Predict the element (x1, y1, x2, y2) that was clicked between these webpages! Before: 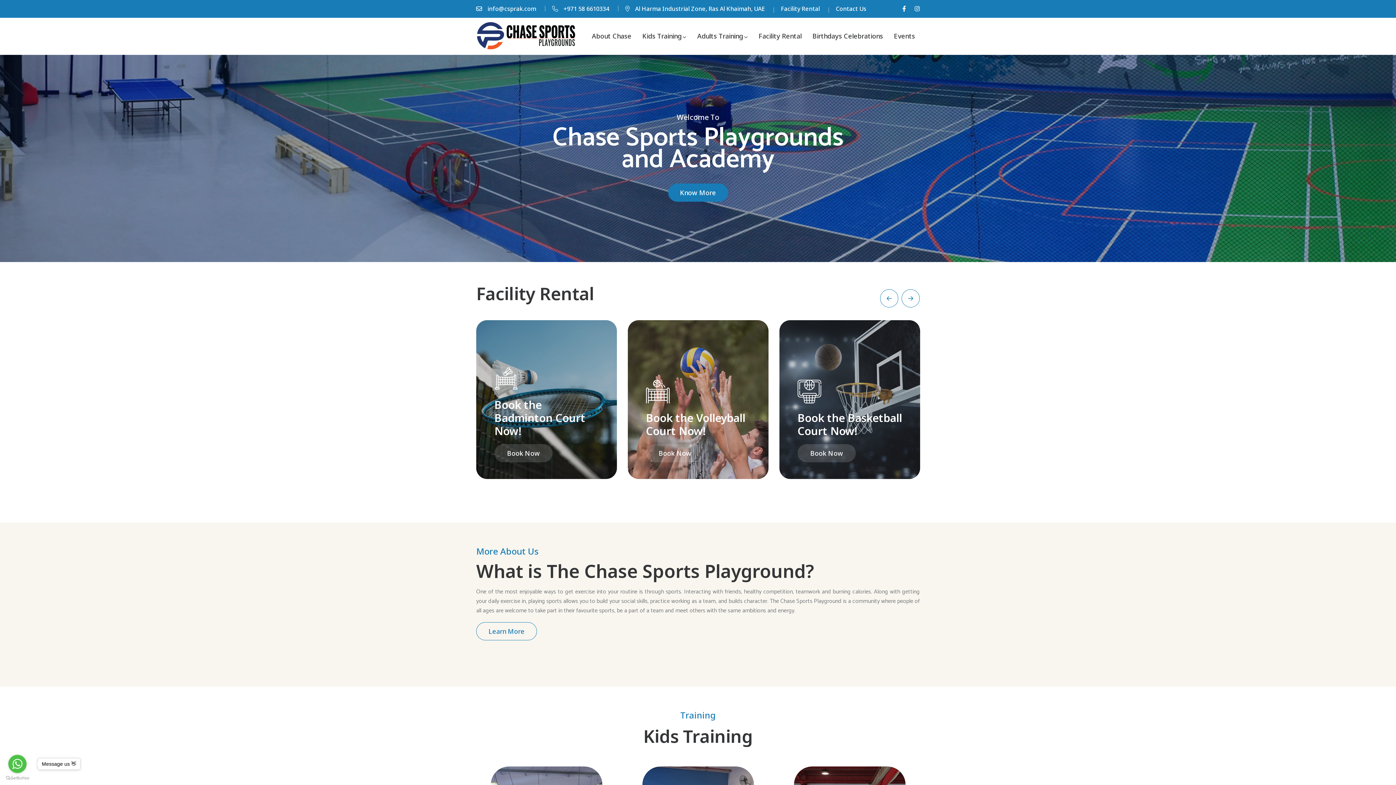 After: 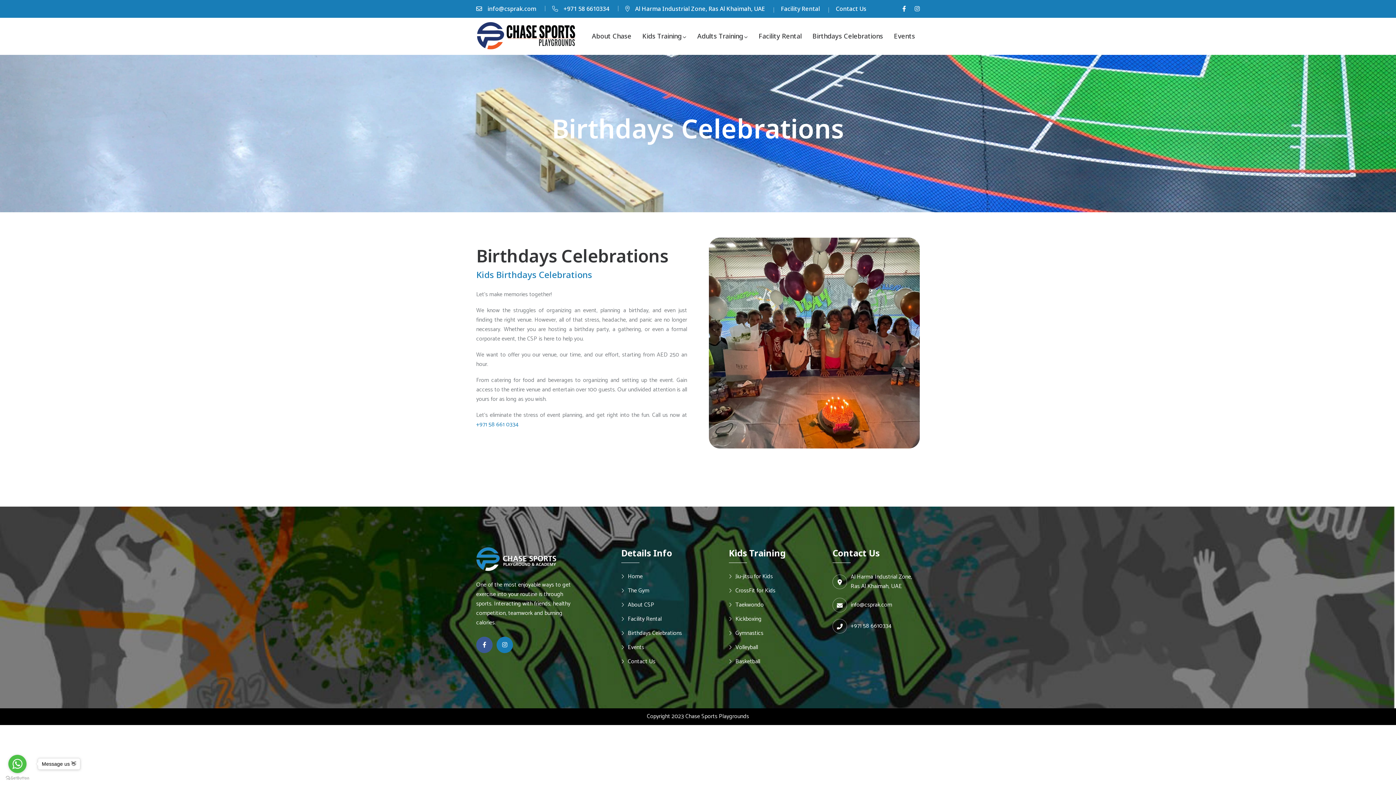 Action: bbox: (808, 29, 888, 42) label: Birthdays Celebrations